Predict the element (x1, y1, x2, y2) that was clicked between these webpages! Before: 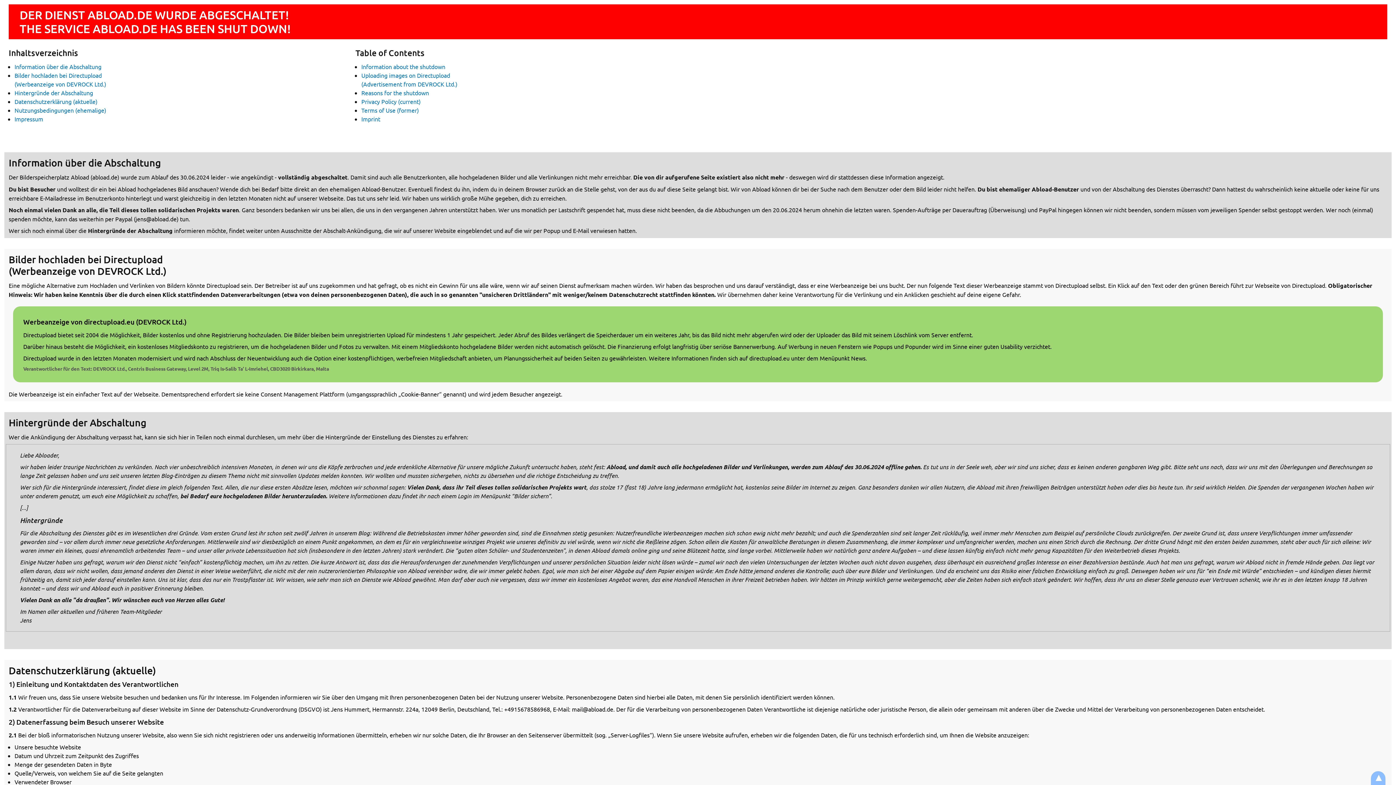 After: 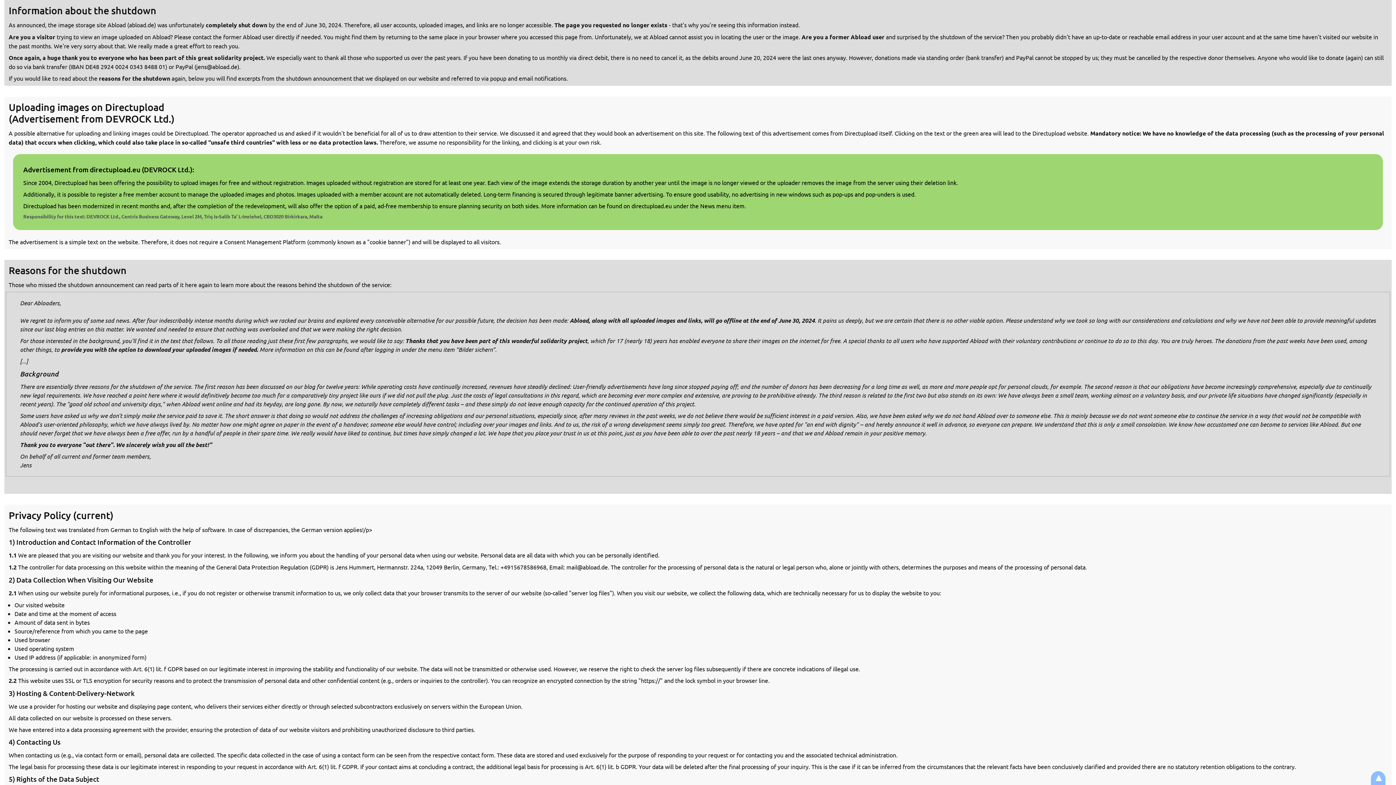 Action: bbox: (361, 62, 445, 70) label: Information about the shutdown